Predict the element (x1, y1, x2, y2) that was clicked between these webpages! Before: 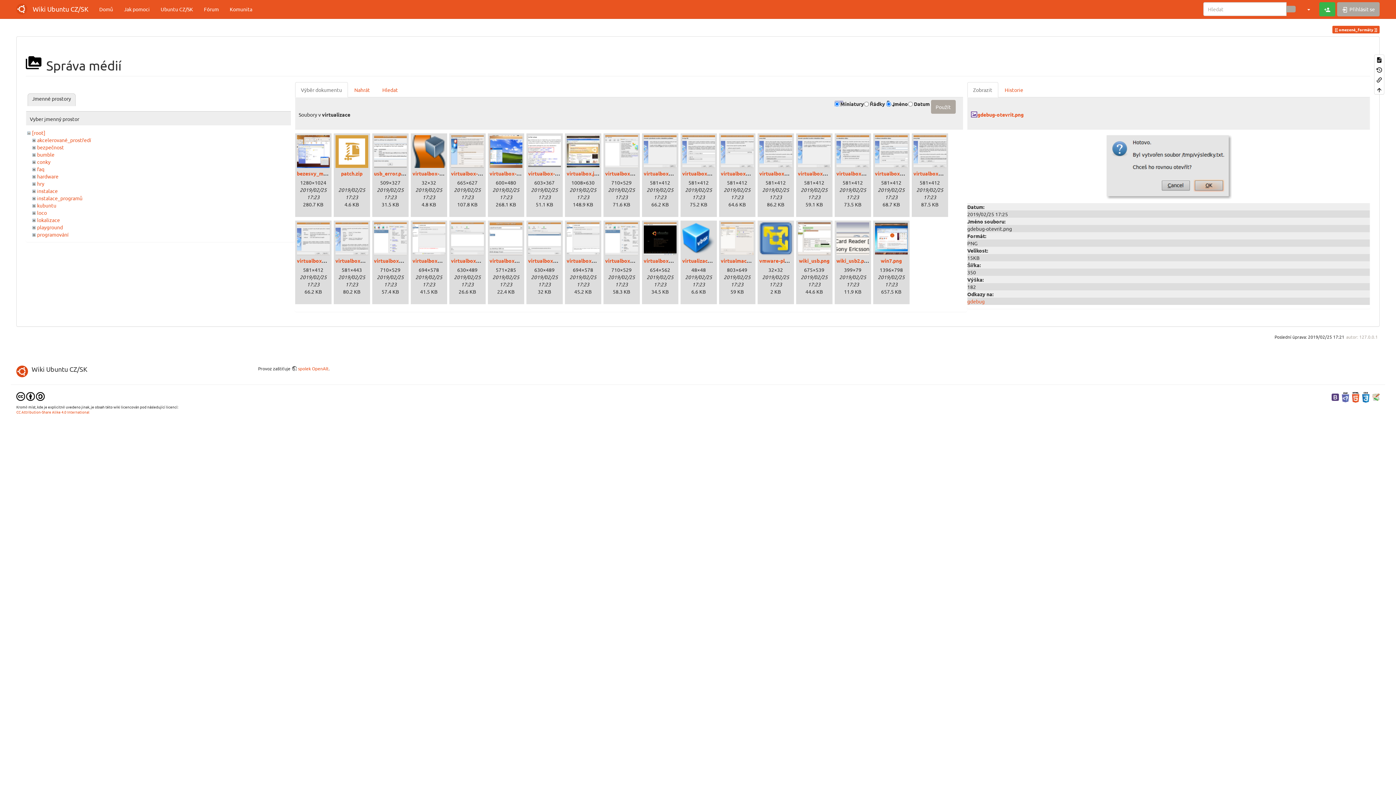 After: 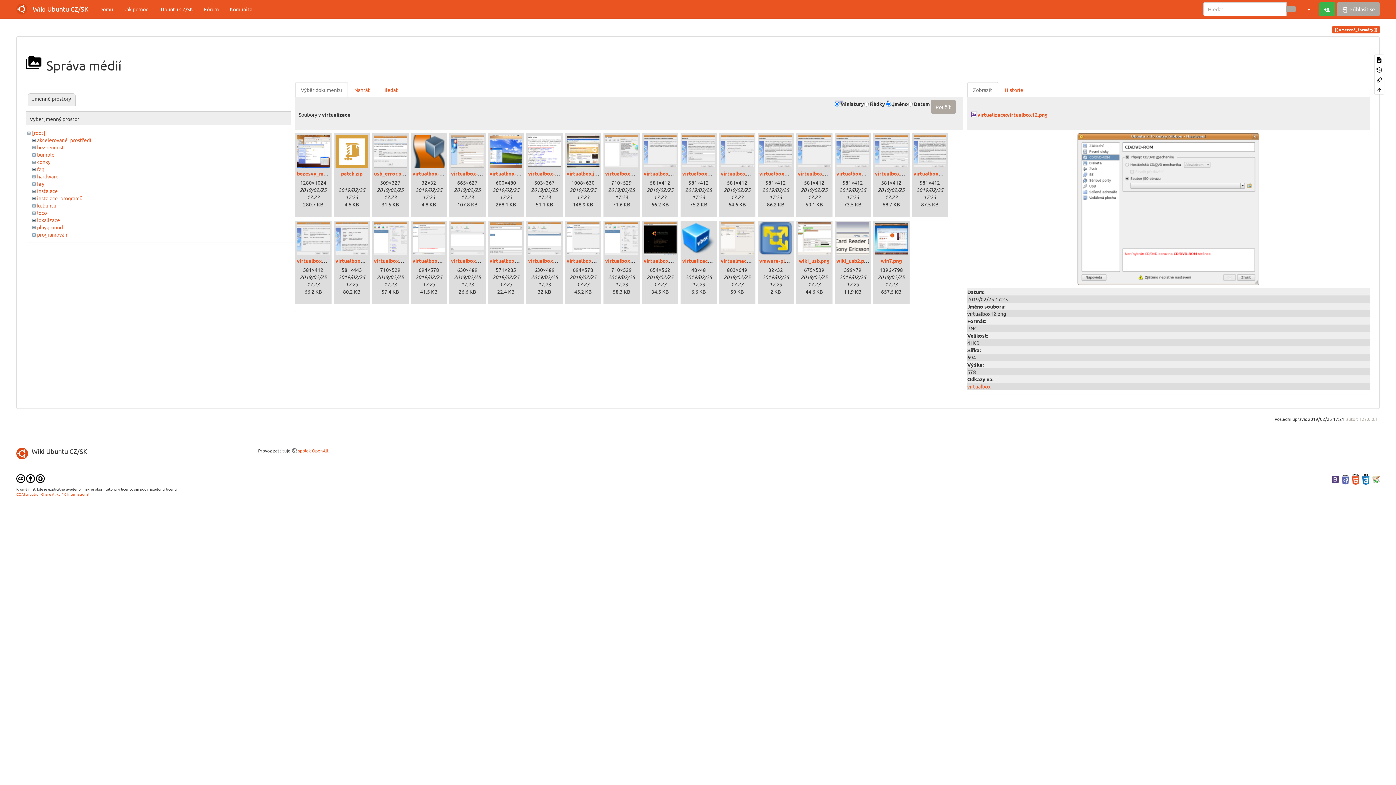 Action: bbox: (412, 222, 445, 255)